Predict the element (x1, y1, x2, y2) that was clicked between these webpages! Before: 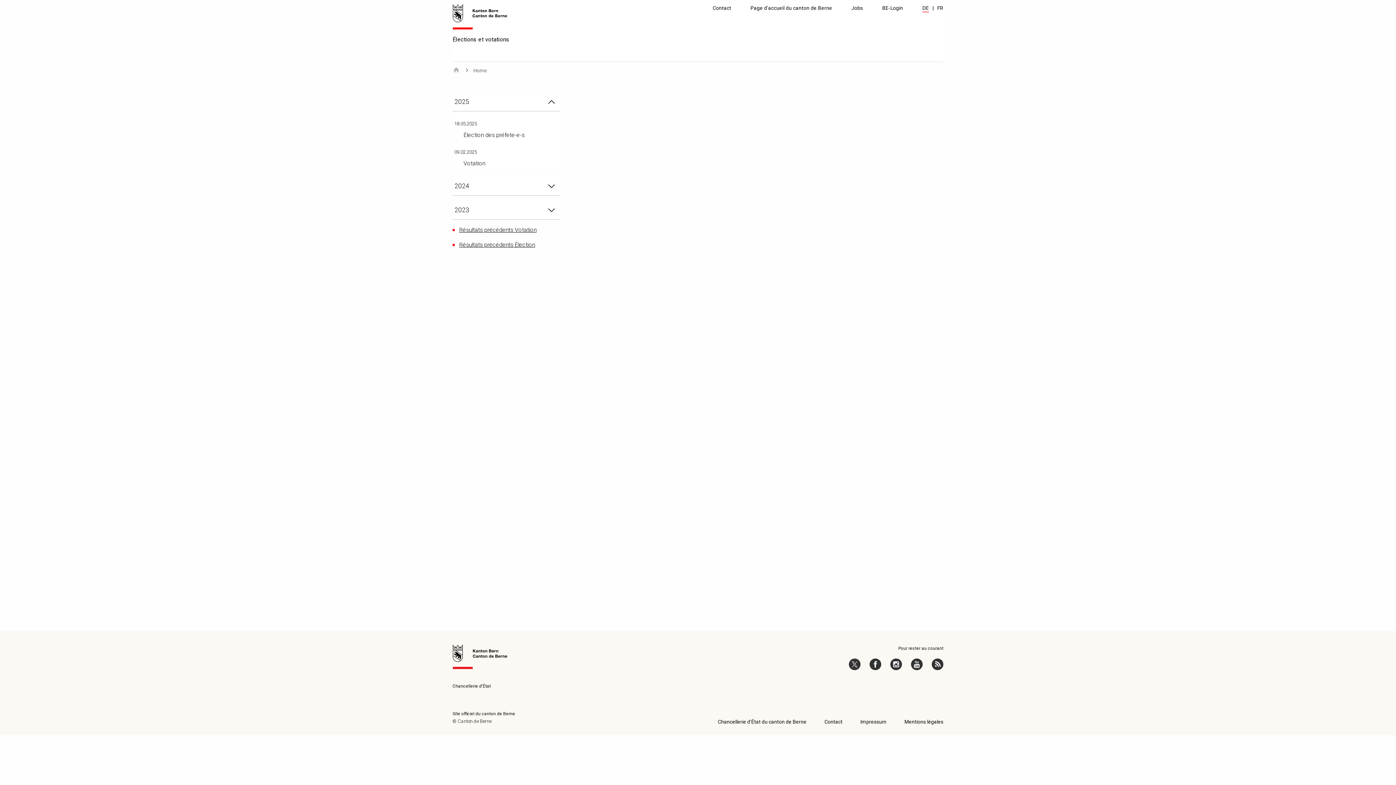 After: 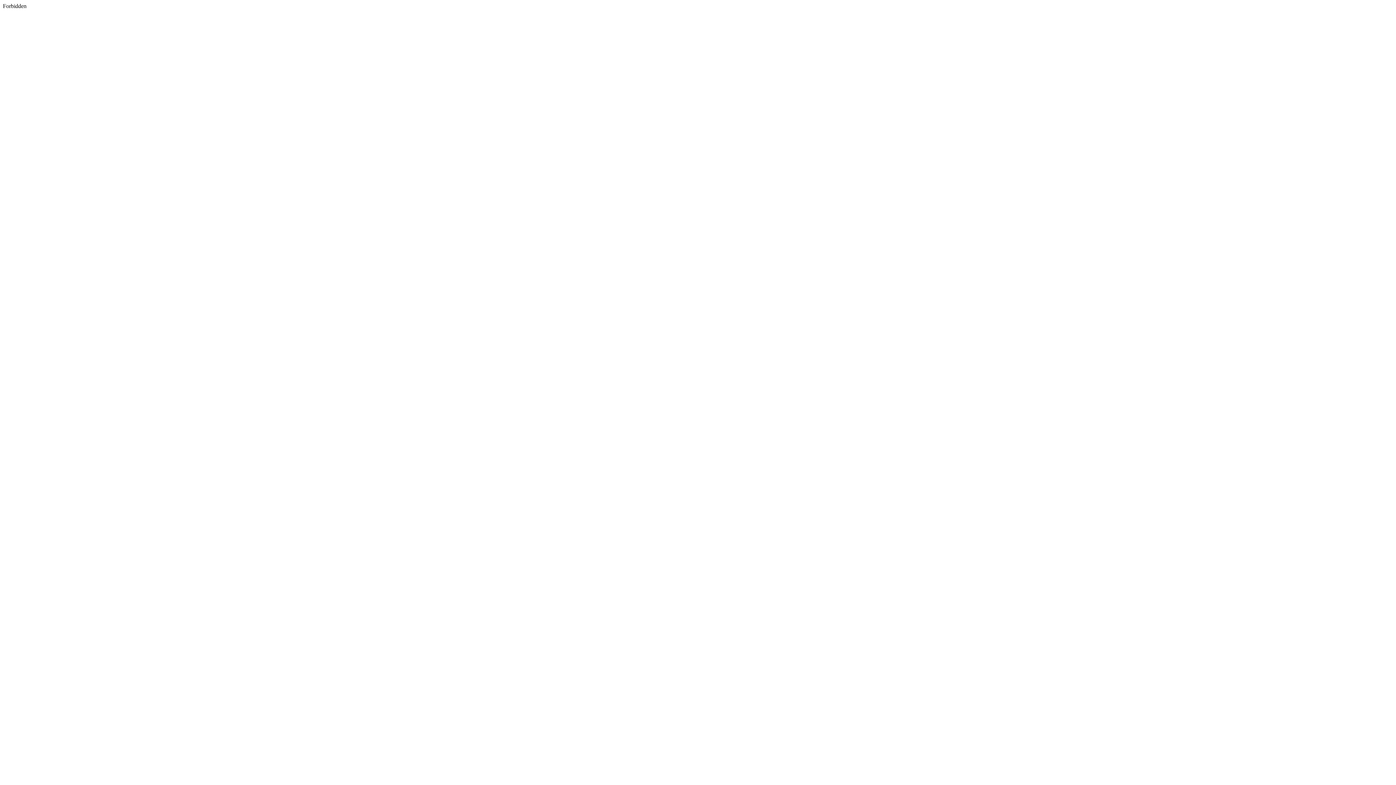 Action: label: Twitter bbox: (849, 658, 860, 670)